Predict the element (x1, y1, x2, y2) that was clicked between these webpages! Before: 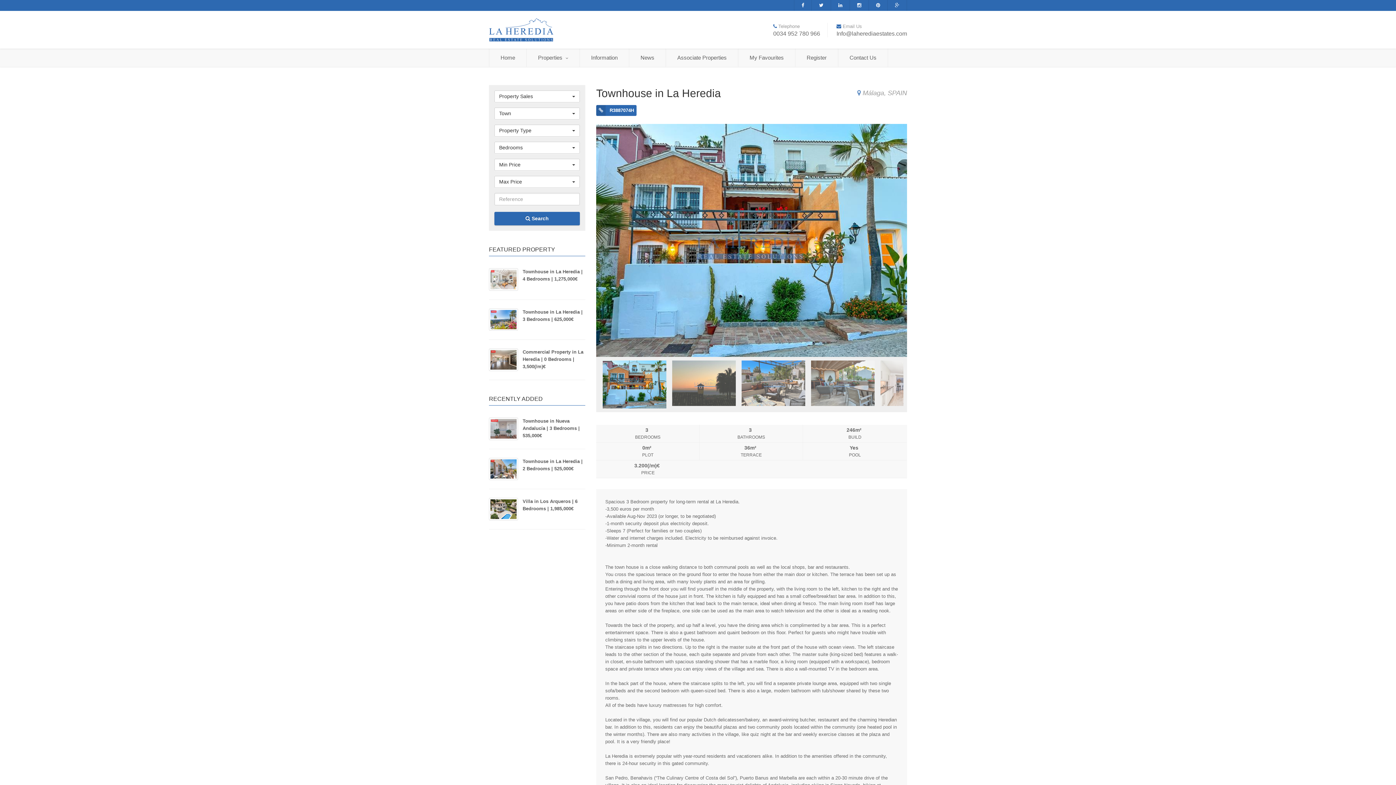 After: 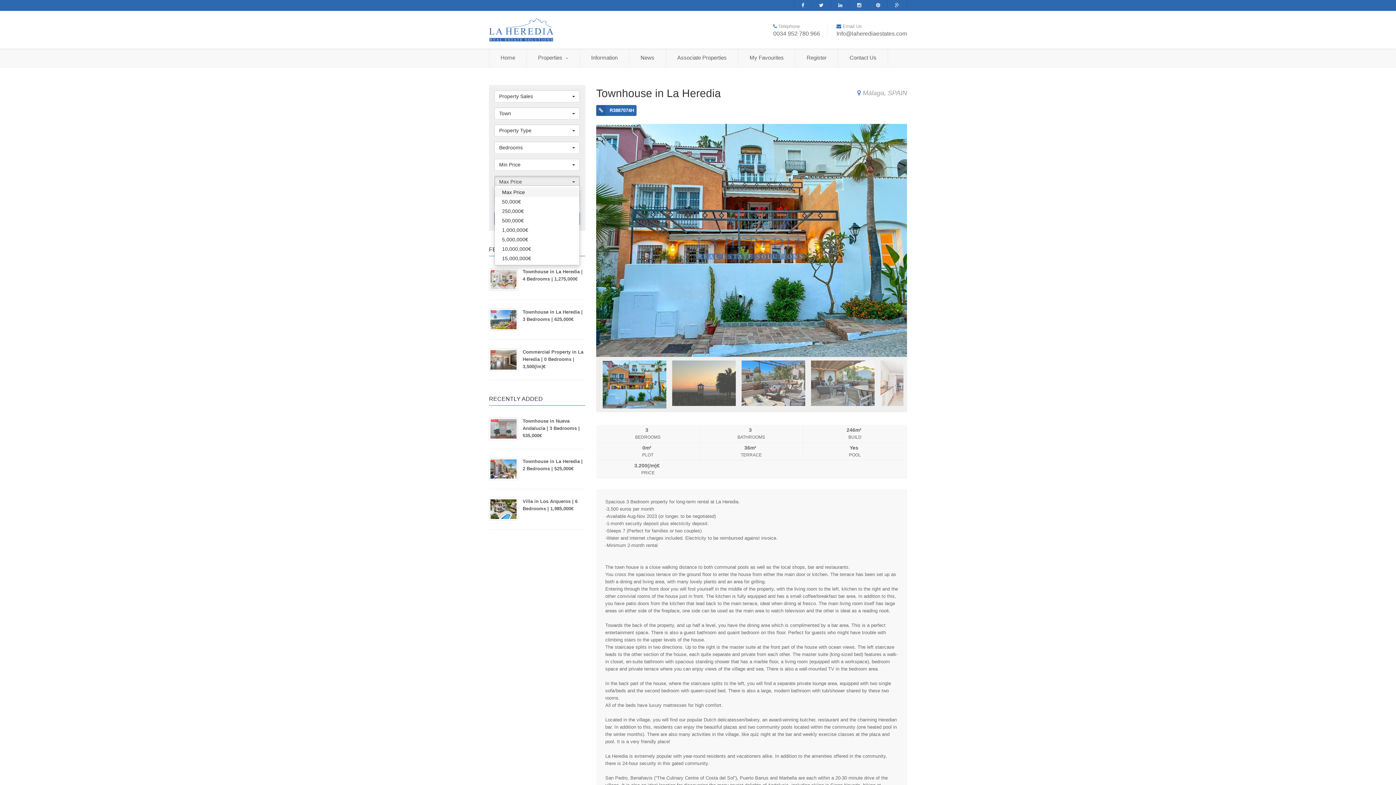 Action: bbox: (494, 176, 580, 188) label: Max Price
 